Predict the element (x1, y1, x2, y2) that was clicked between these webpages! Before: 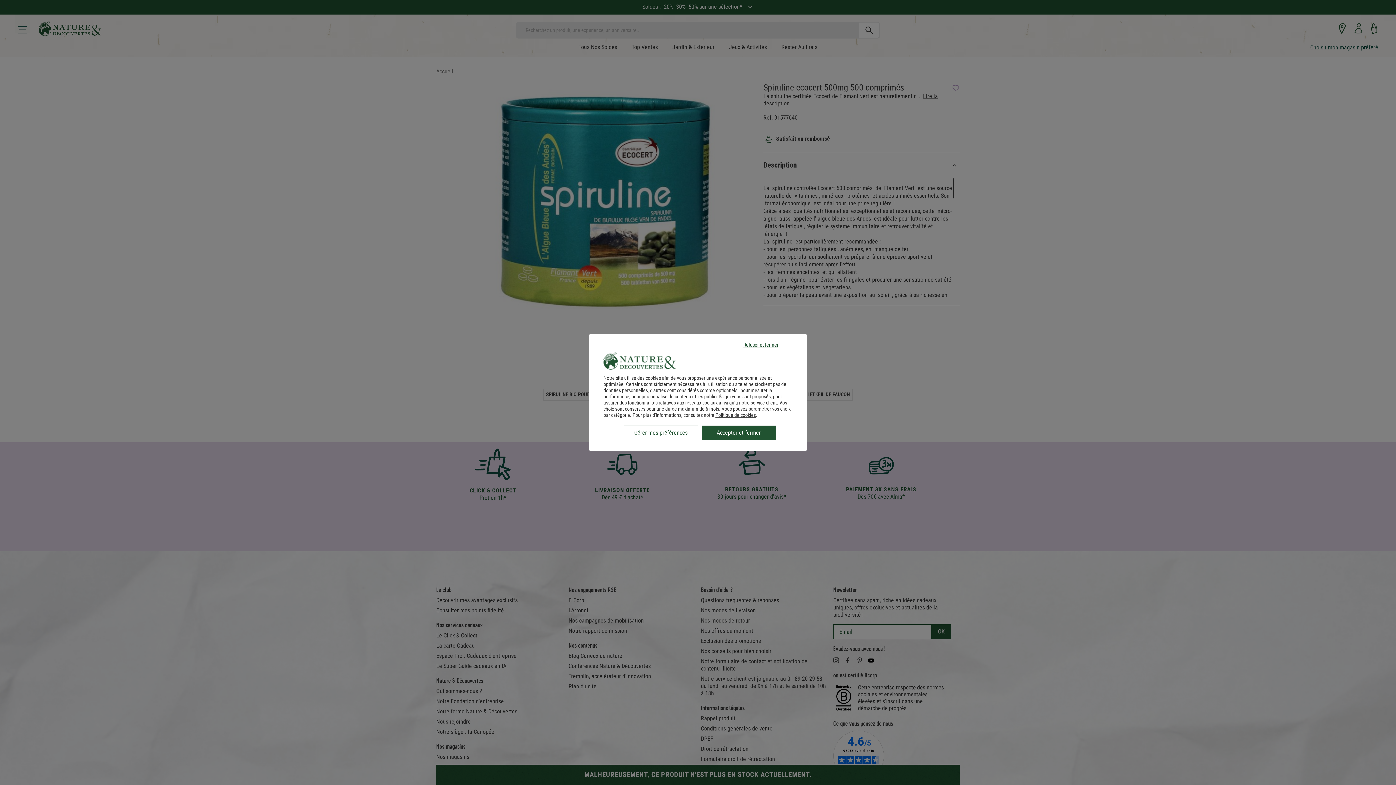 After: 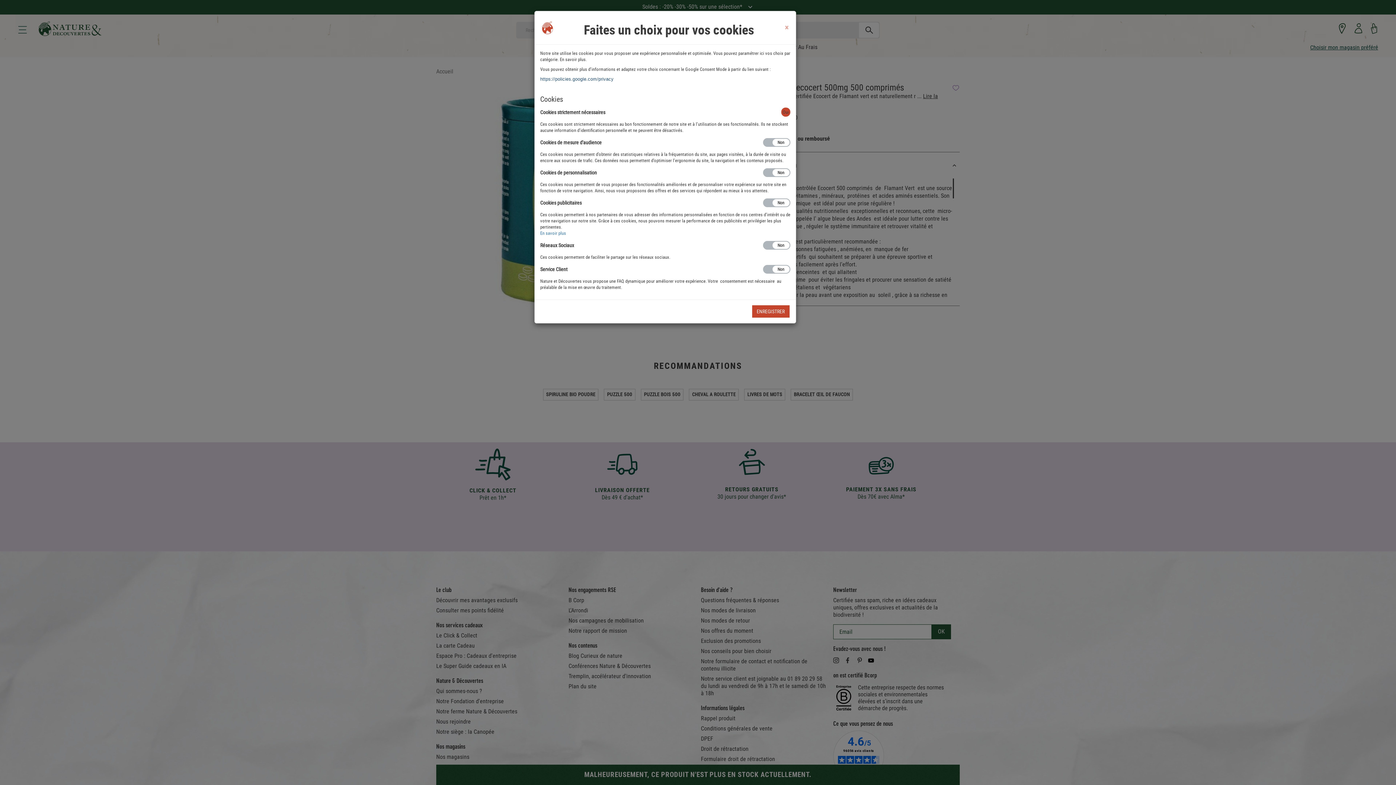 Action: bbox: (624, 425, 698, 440) label: Gérer mes préférences